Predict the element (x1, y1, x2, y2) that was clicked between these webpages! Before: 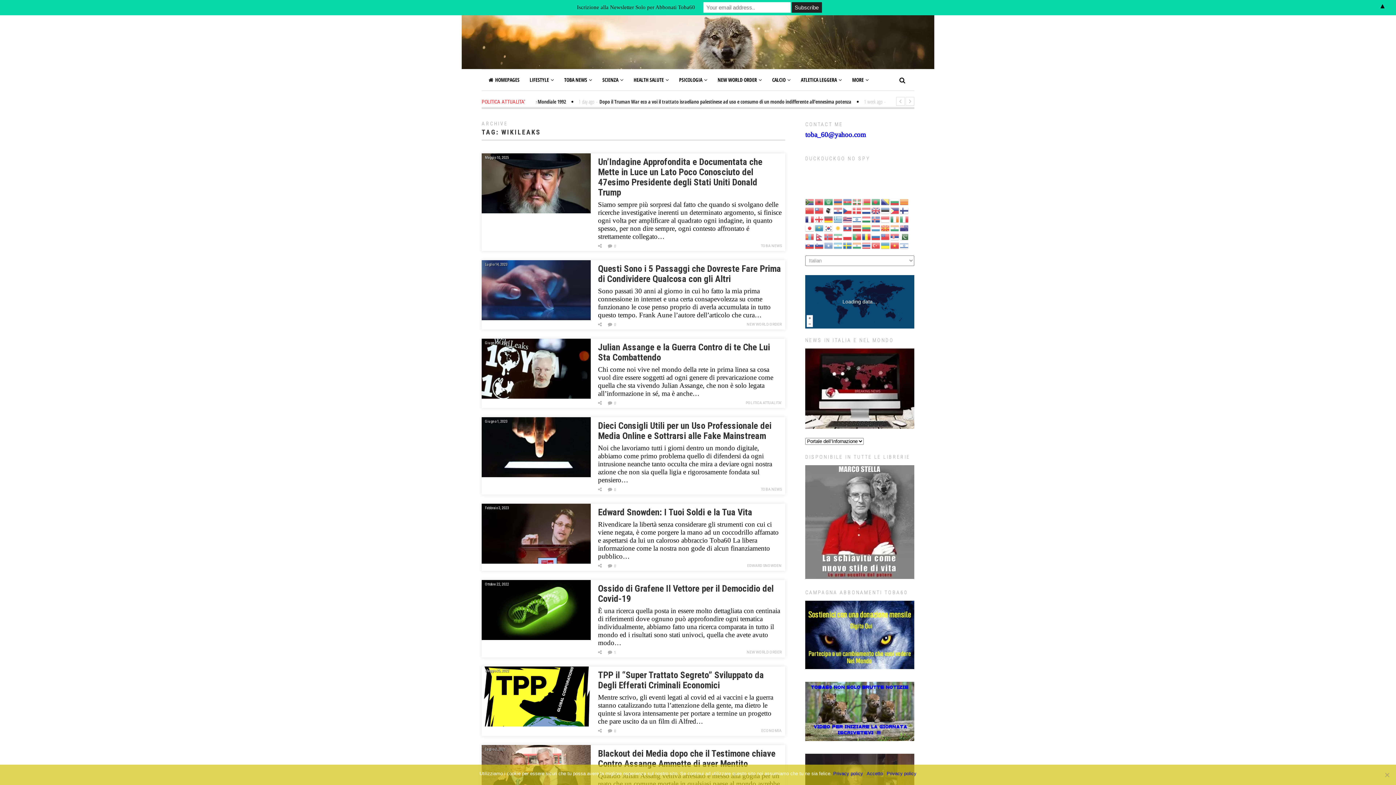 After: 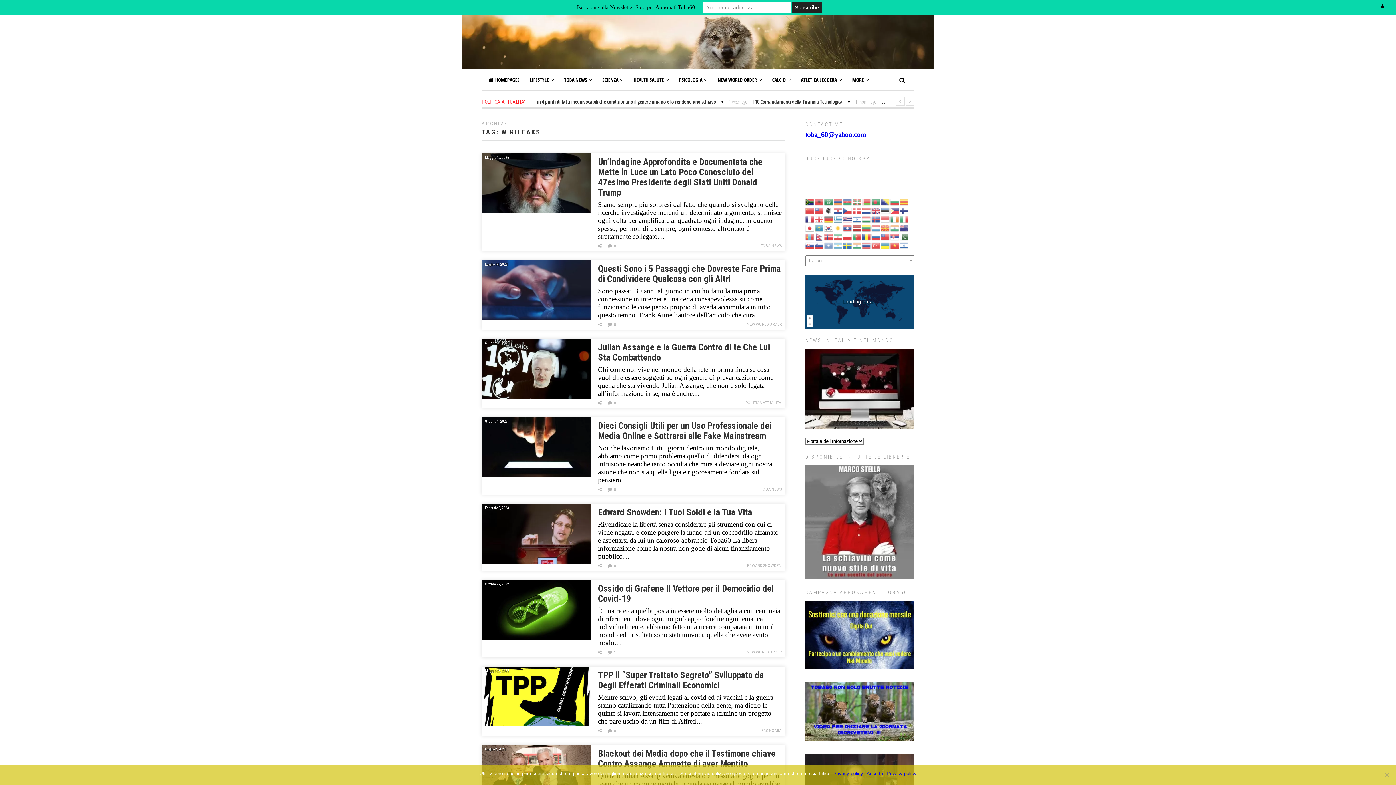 Action: bbox: (805, 199, 814, 203)